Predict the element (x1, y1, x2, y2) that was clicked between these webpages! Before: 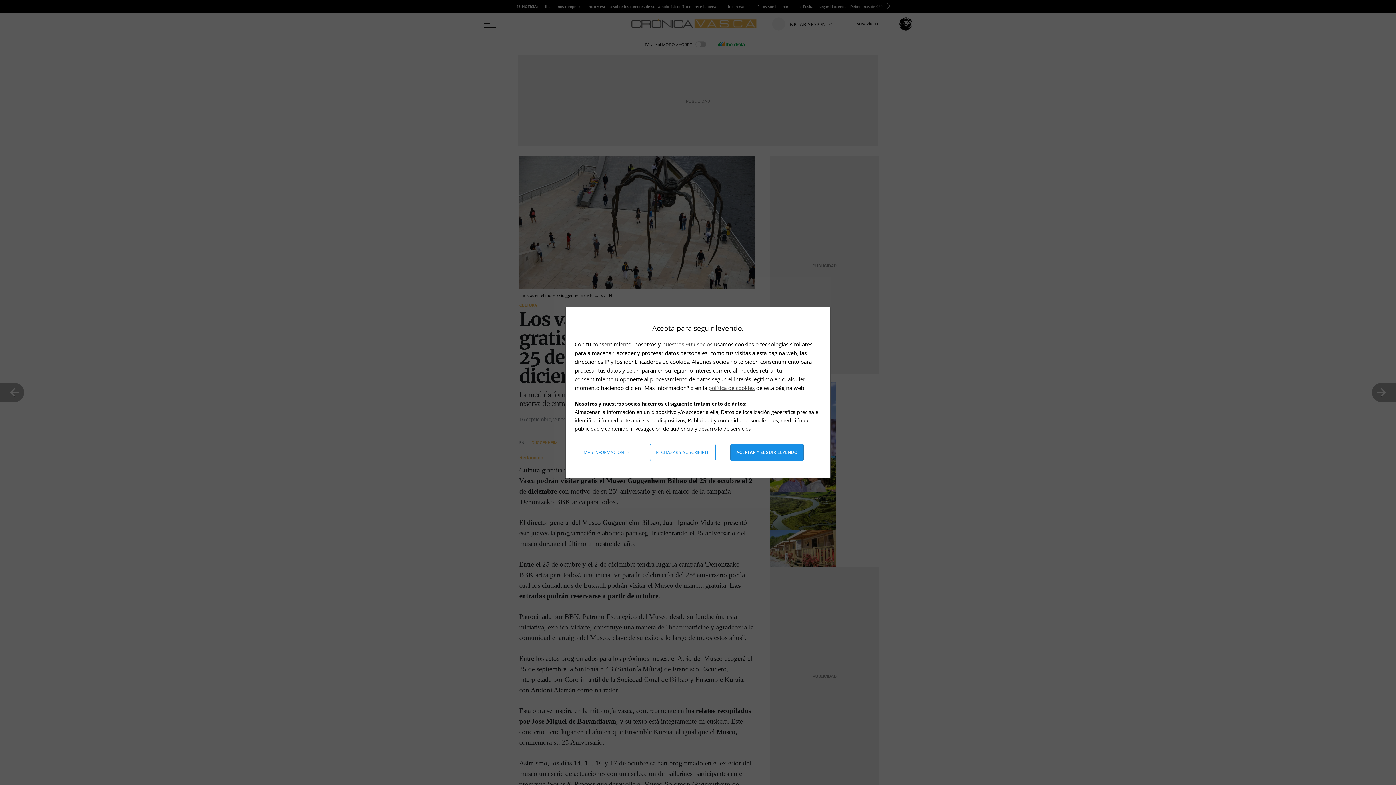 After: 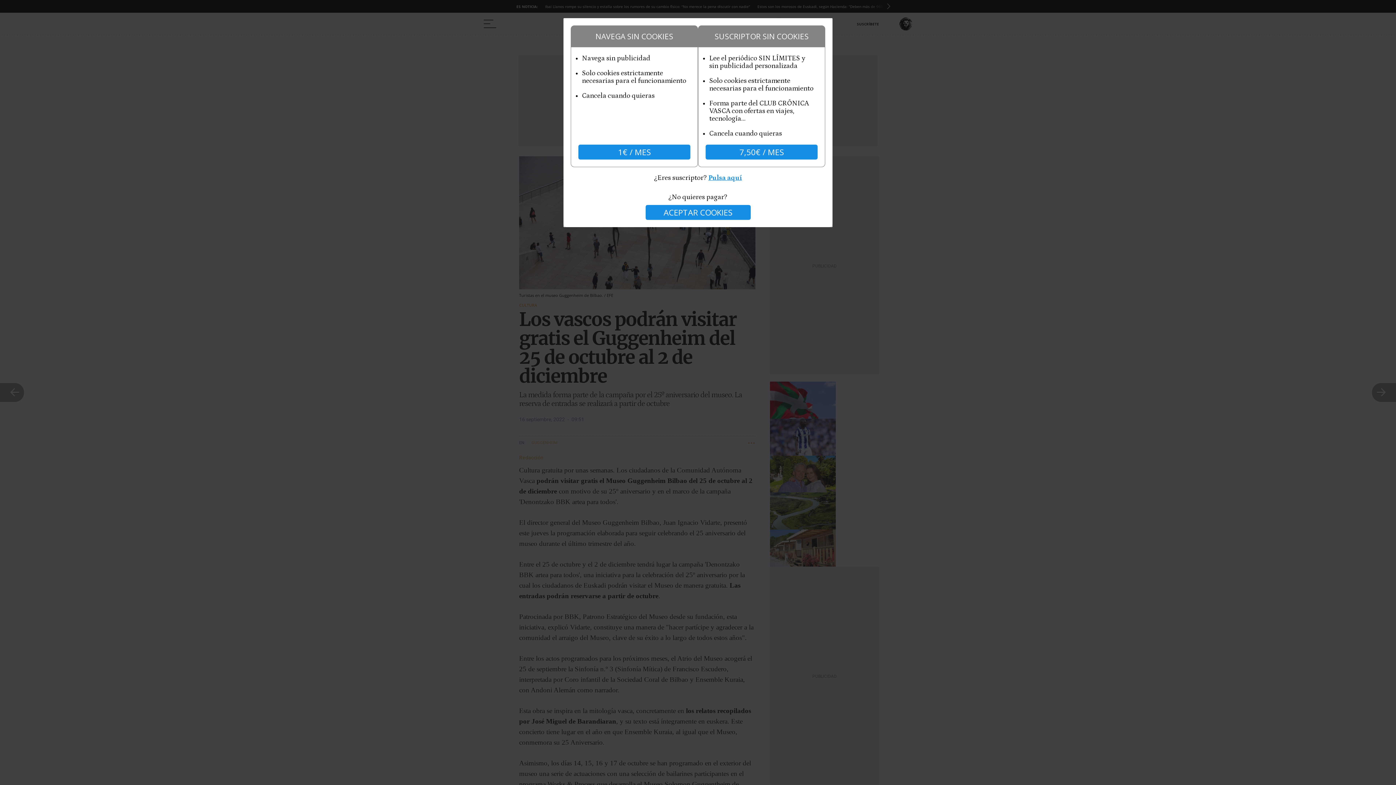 Action: bbox: (650, 444, 715, 461) label: Rechazar y suscribirte